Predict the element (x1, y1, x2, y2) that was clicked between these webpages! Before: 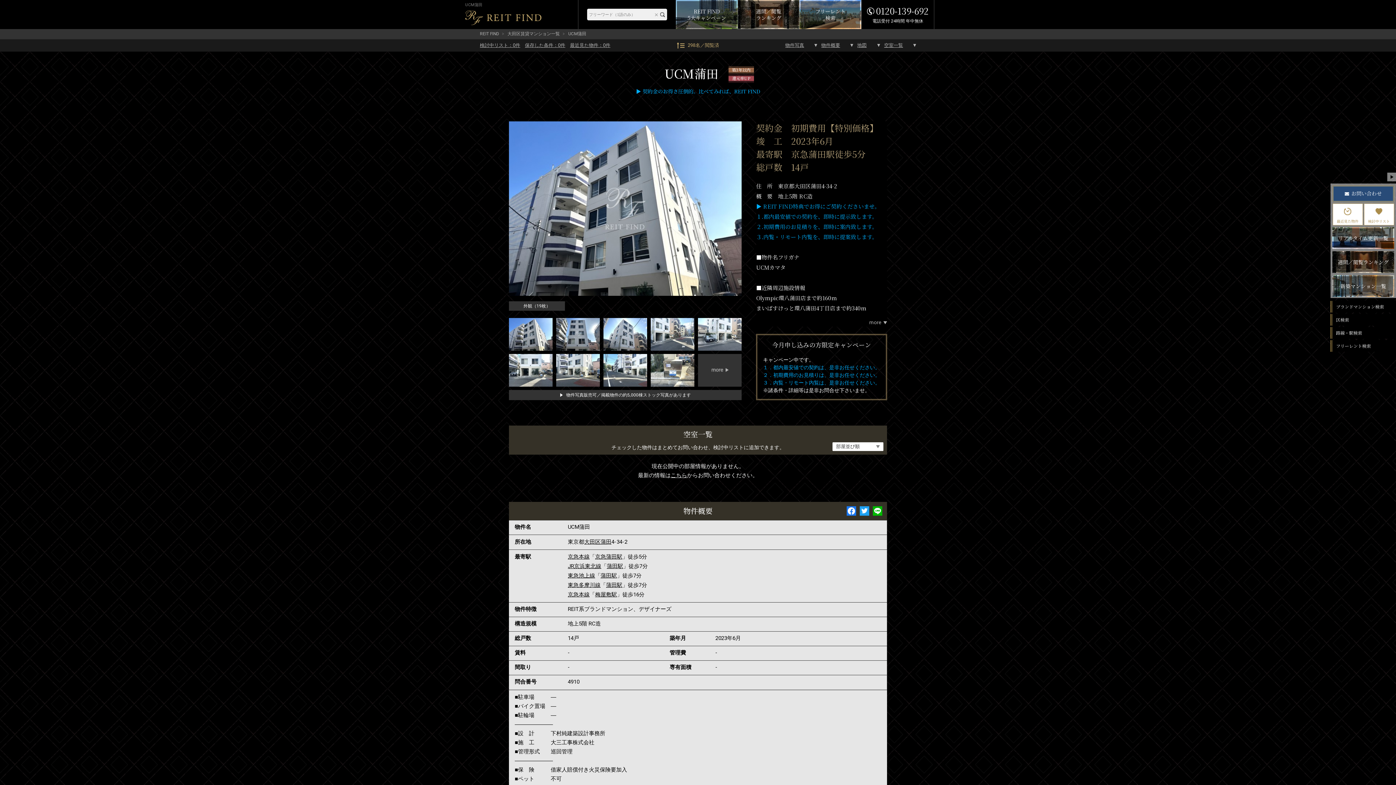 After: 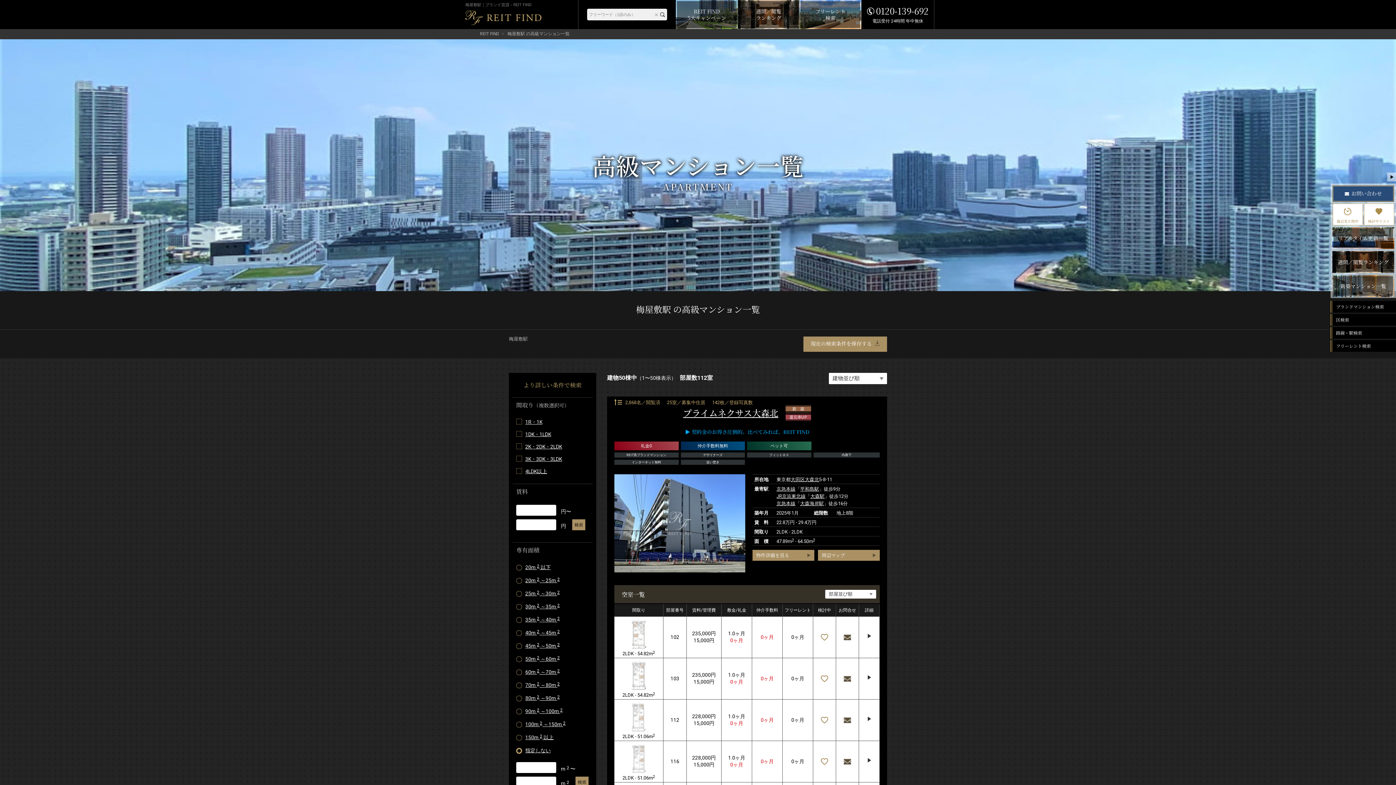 Action: label: 梅屋敷駅 bbox: (595, 590, 617, 599)